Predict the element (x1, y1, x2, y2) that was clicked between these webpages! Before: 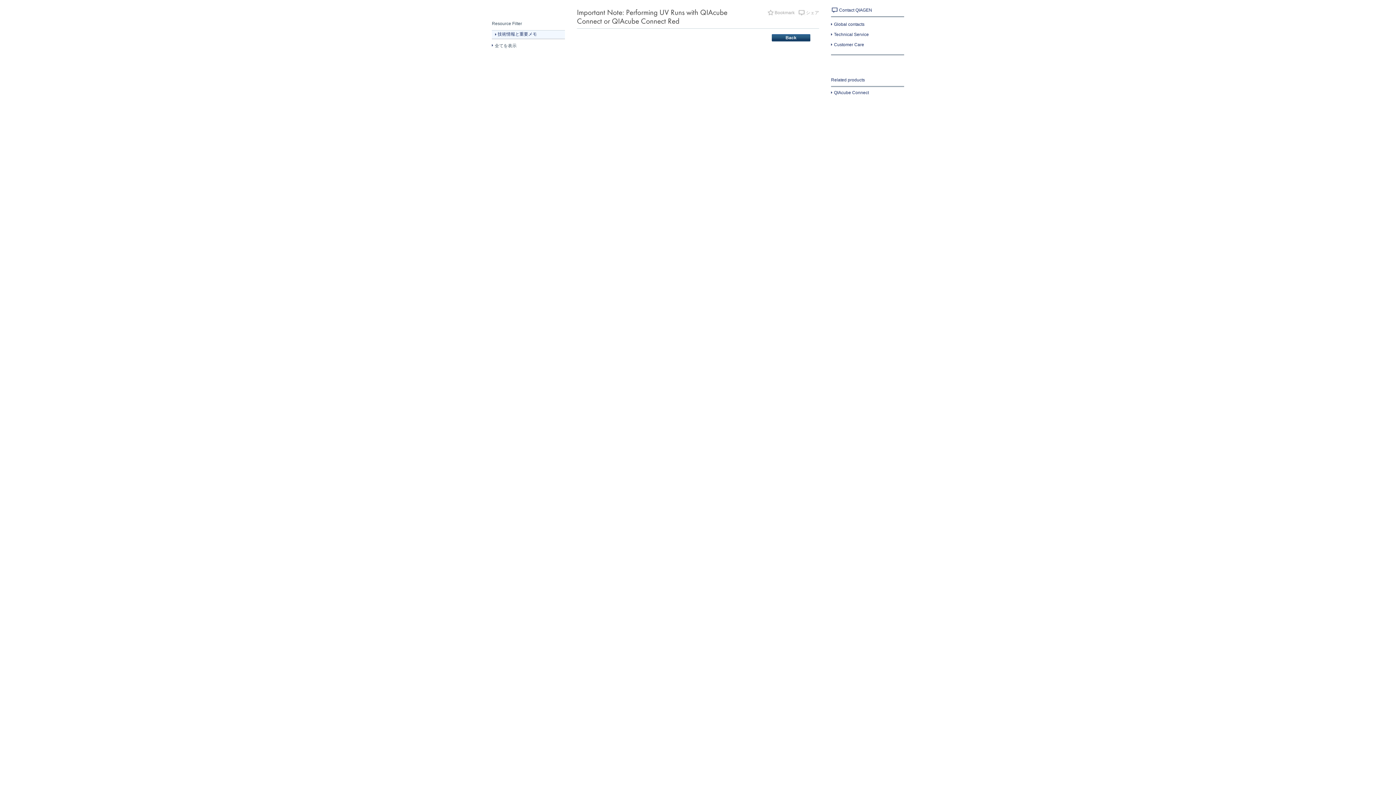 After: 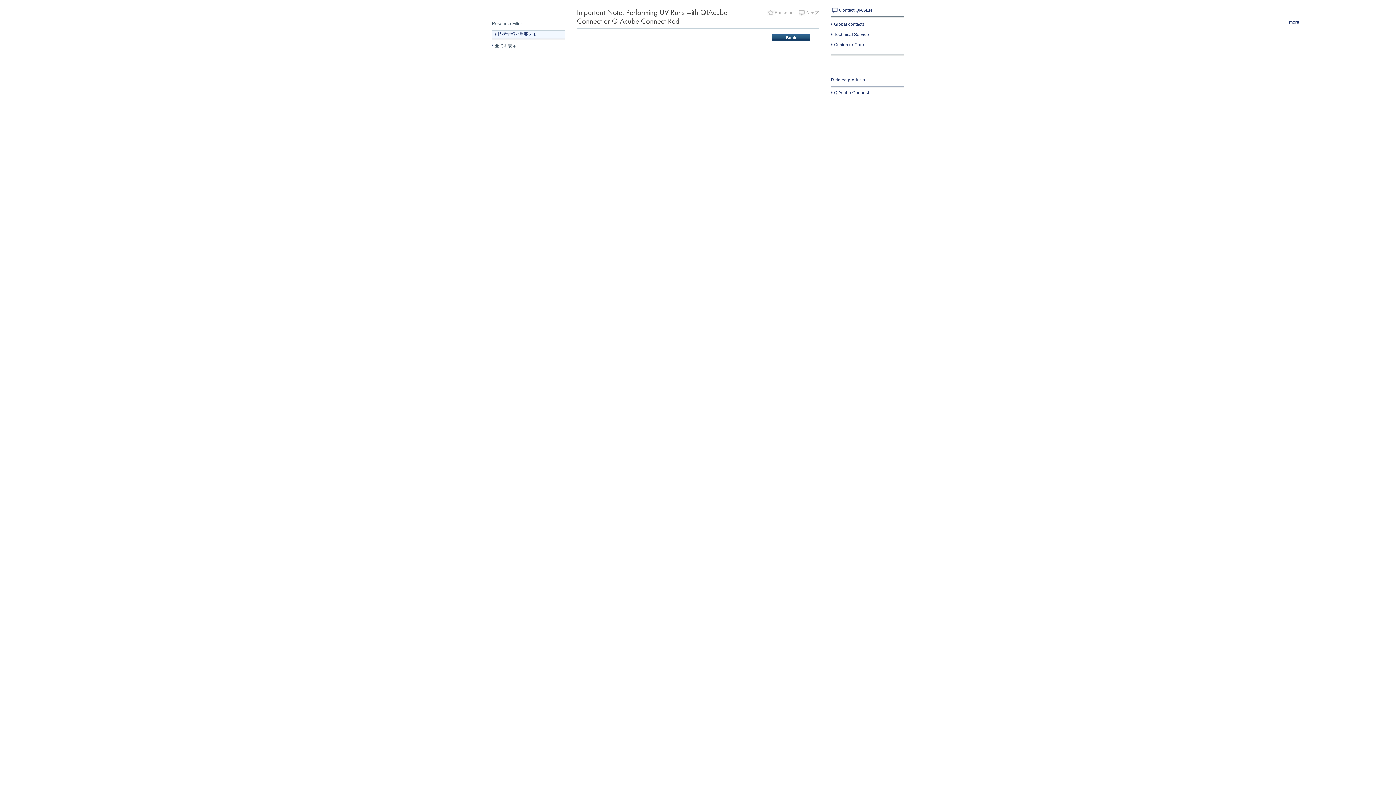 Action: label: シェア bbox: (798, 9, 819, 16)